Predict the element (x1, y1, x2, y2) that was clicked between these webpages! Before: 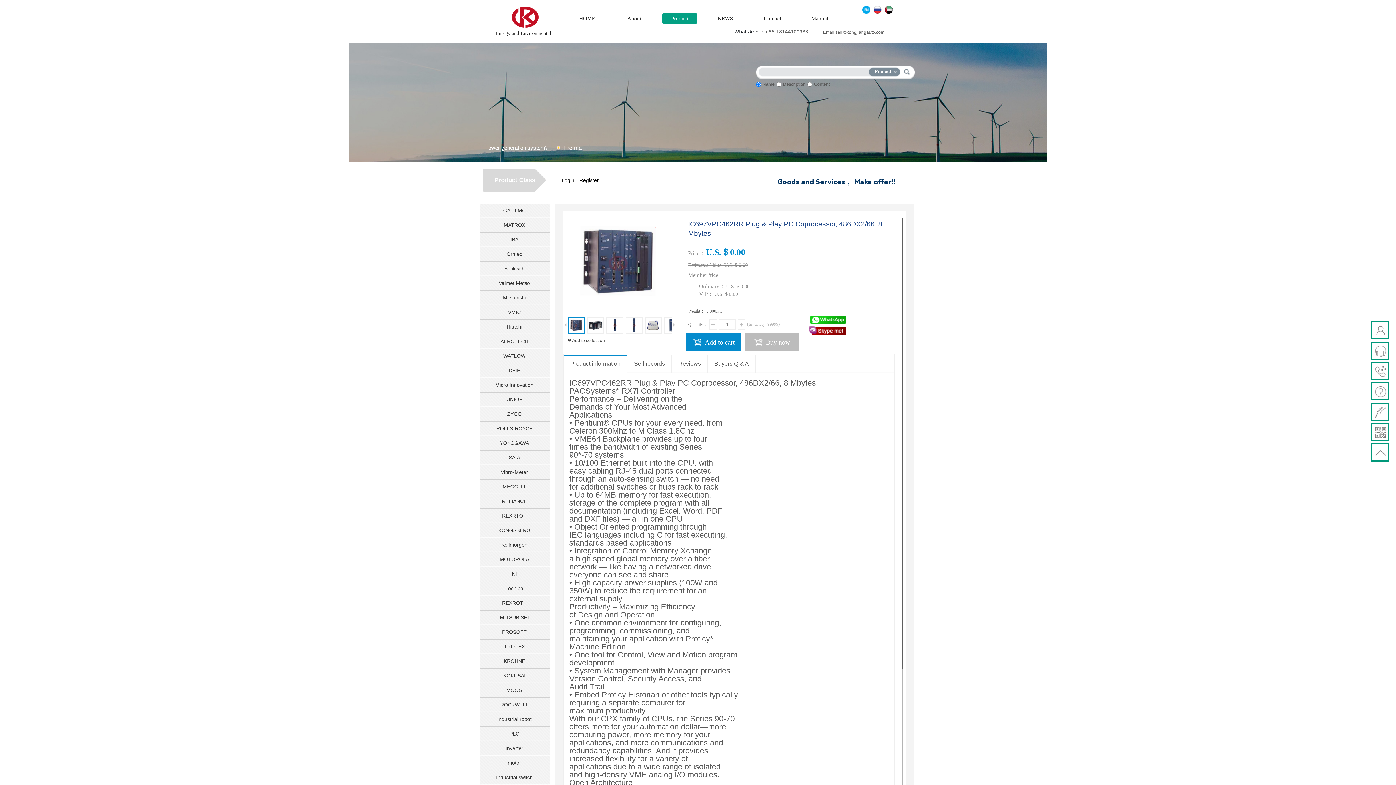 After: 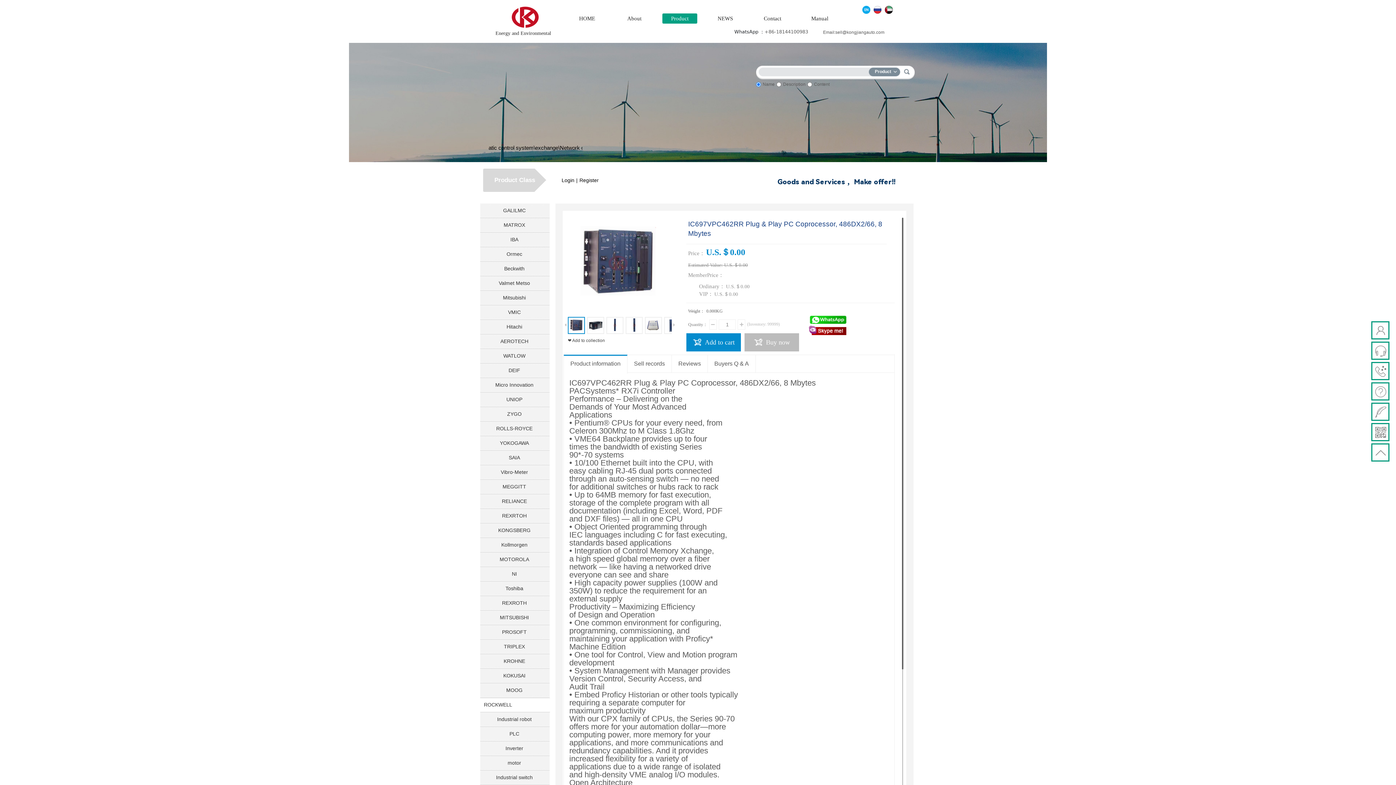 Action: bbox: (484, 698, 548, 712) label: ROCKWELL